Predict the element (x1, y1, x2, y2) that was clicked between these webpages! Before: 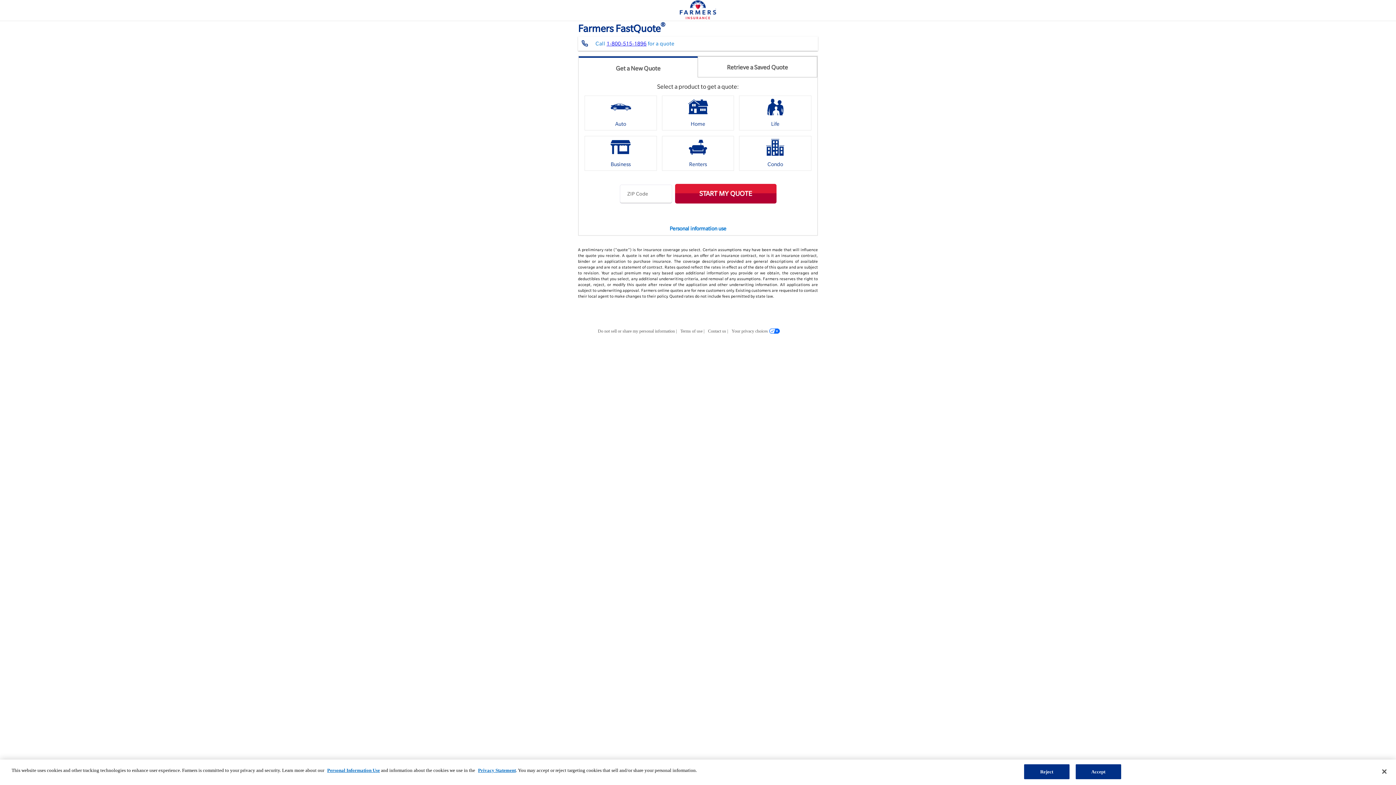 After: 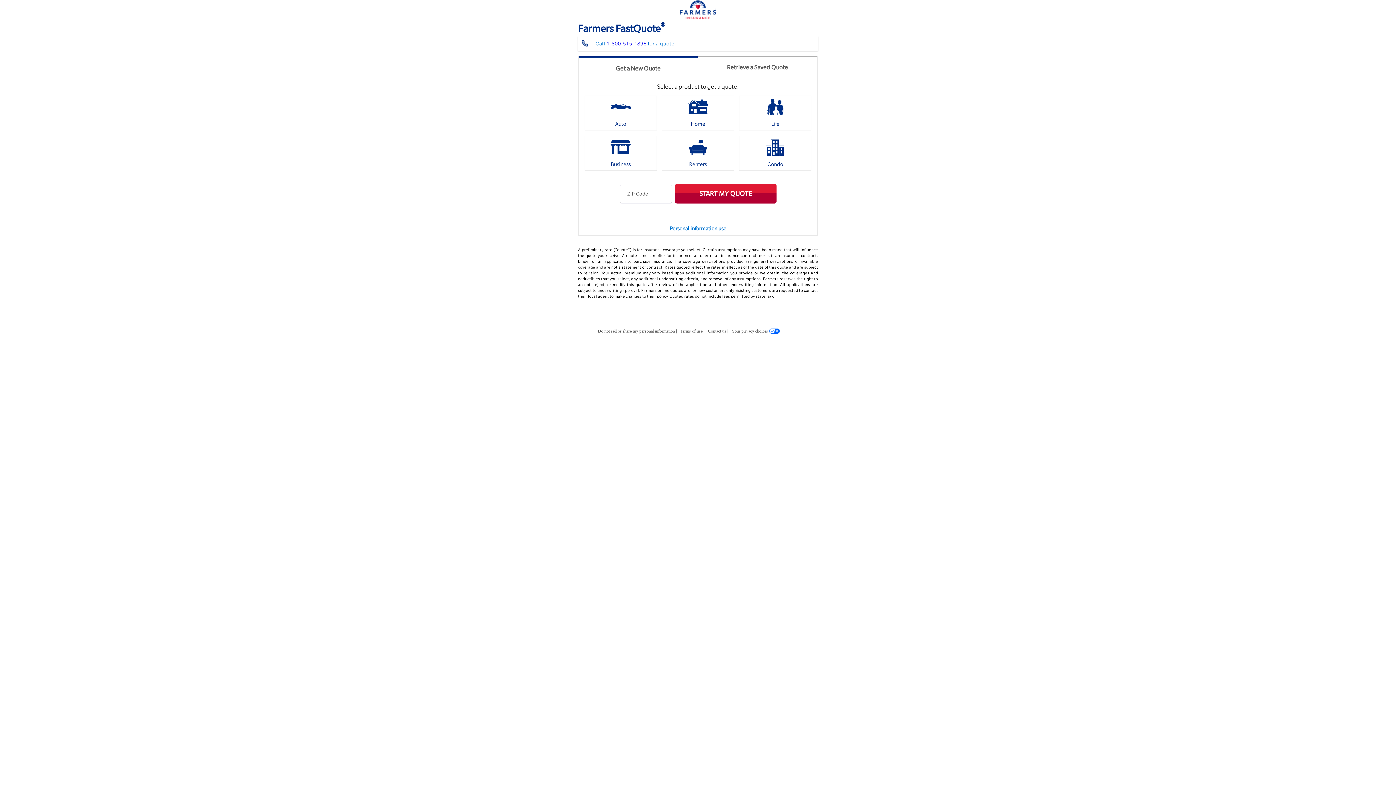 Action: bbox: (730, 328, 781, 333) label: Your privacy choices 